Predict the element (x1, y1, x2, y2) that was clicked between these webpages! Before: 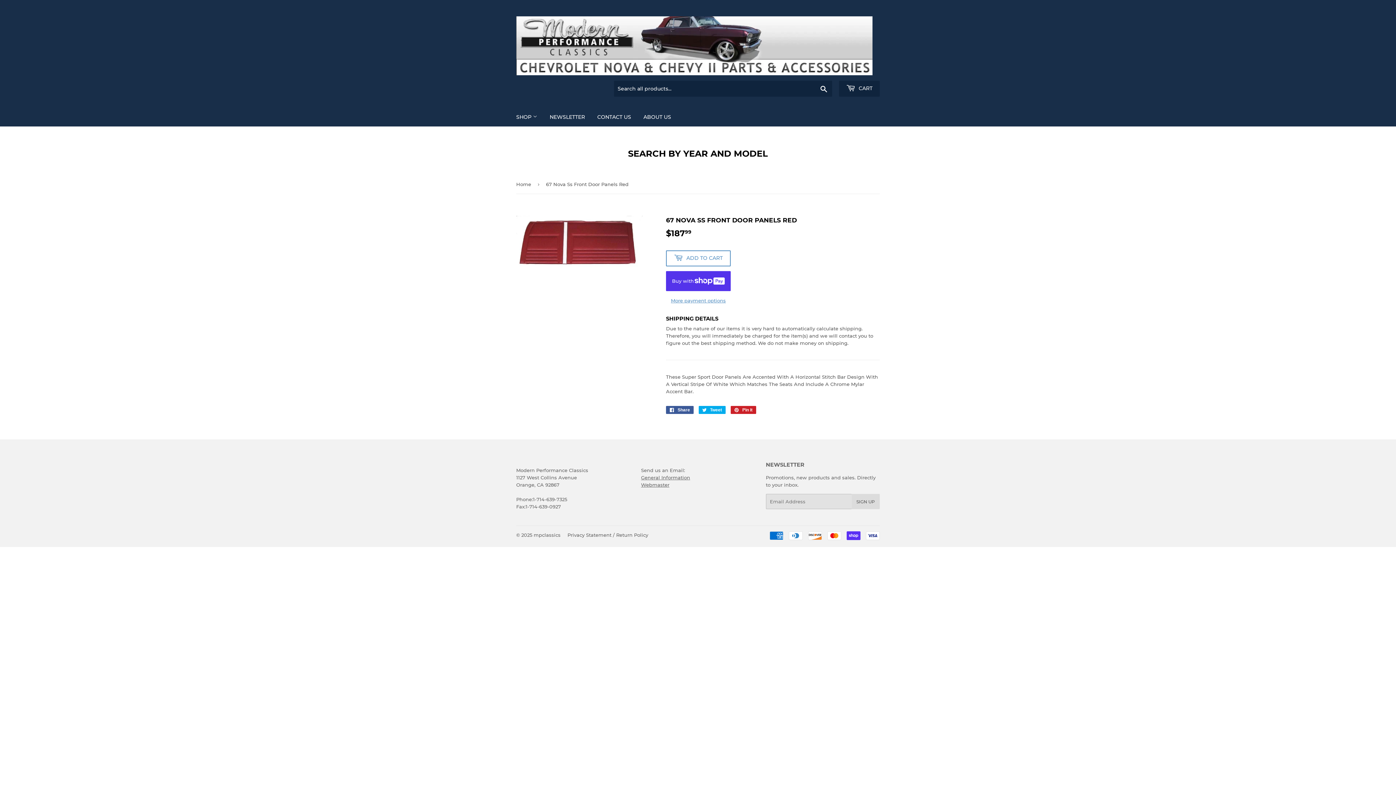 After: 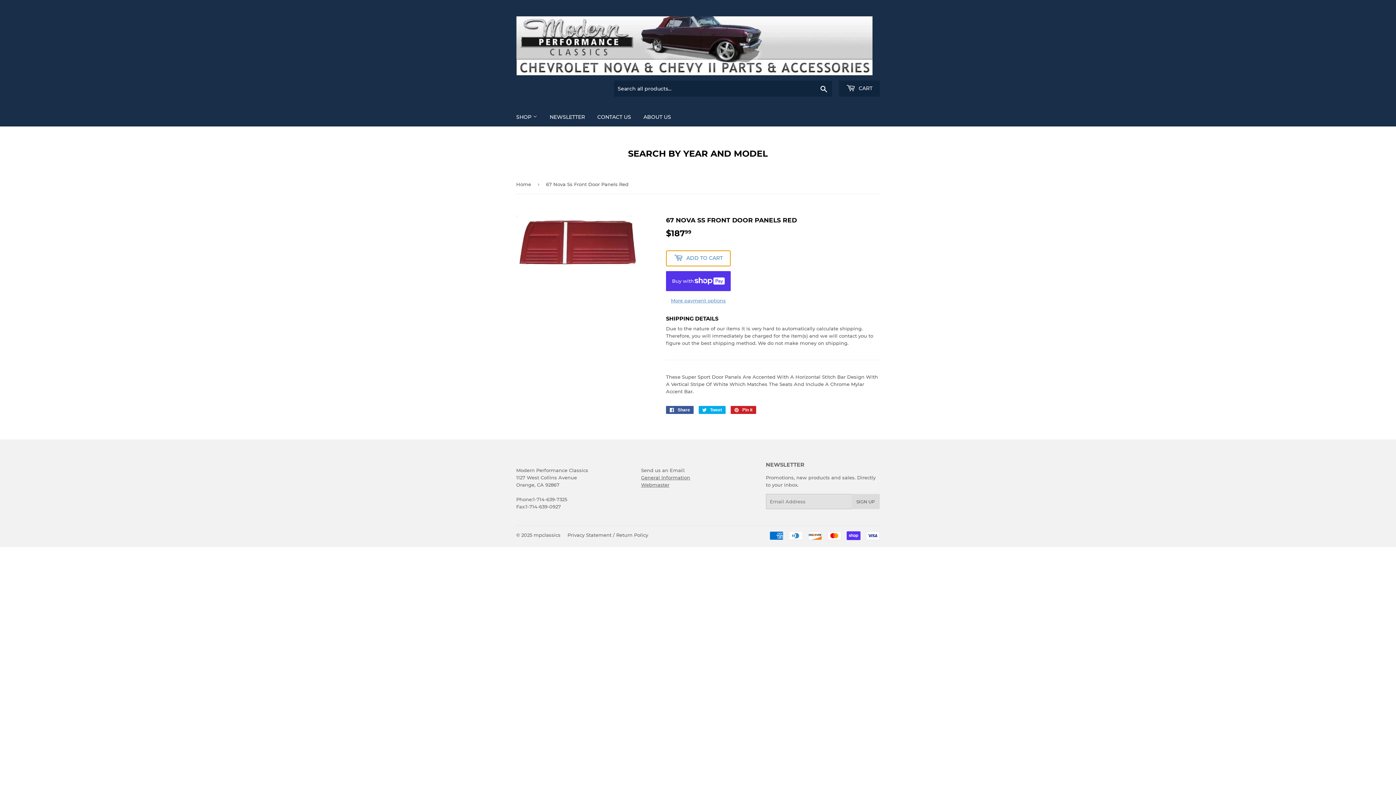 Action: label:  ADD TO CART bbox: (666, 250, 730, 266)